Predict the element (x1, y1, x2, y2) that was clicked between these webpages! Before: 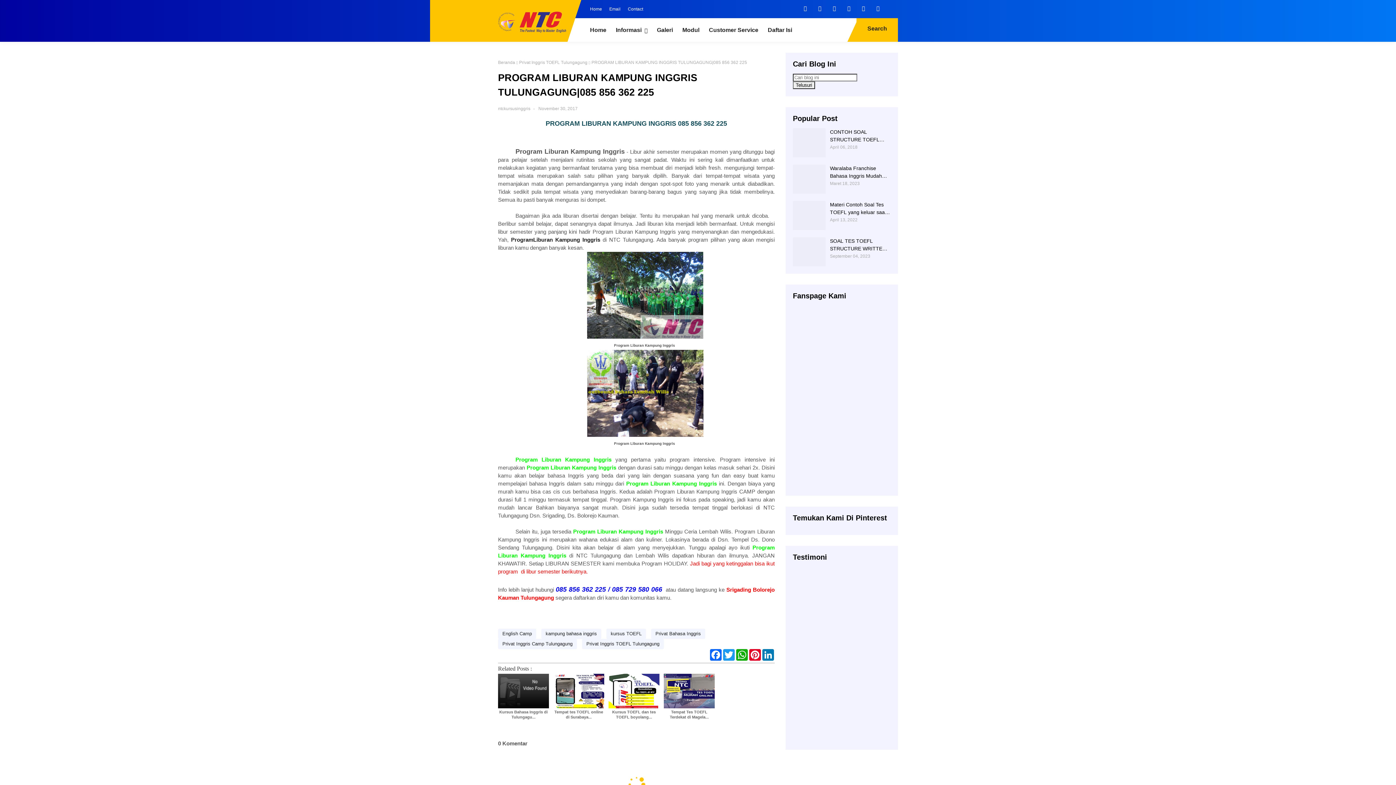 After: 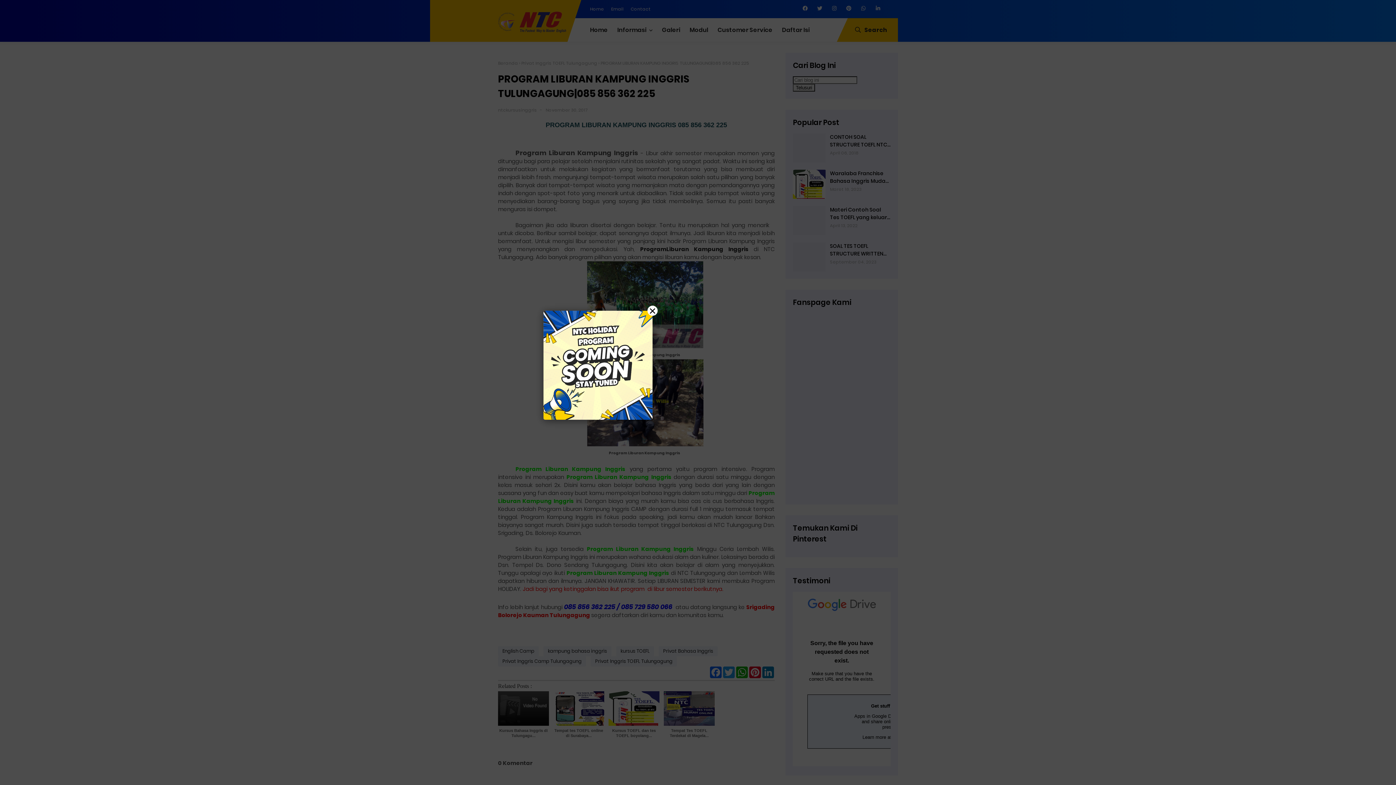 Action: bbox: (829, 2, 840, 13)